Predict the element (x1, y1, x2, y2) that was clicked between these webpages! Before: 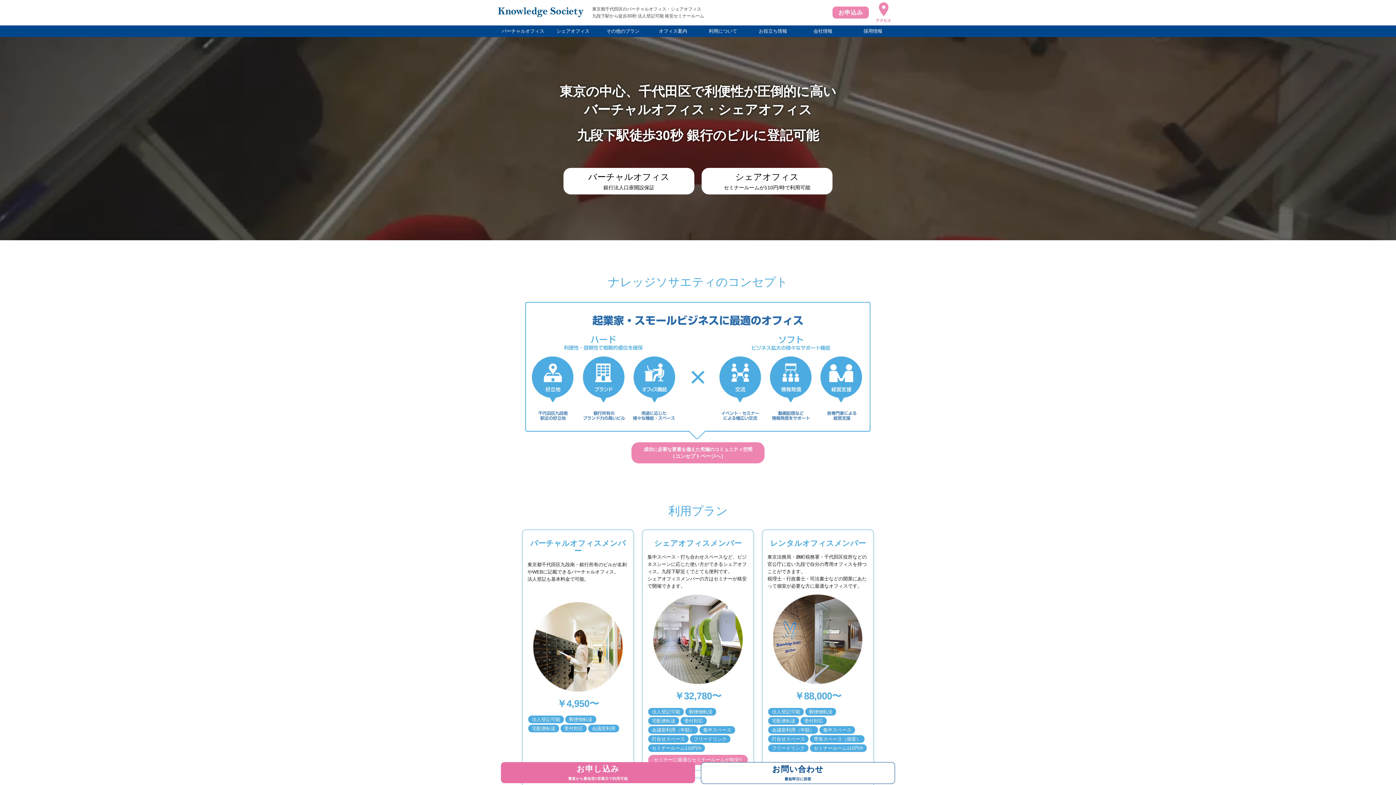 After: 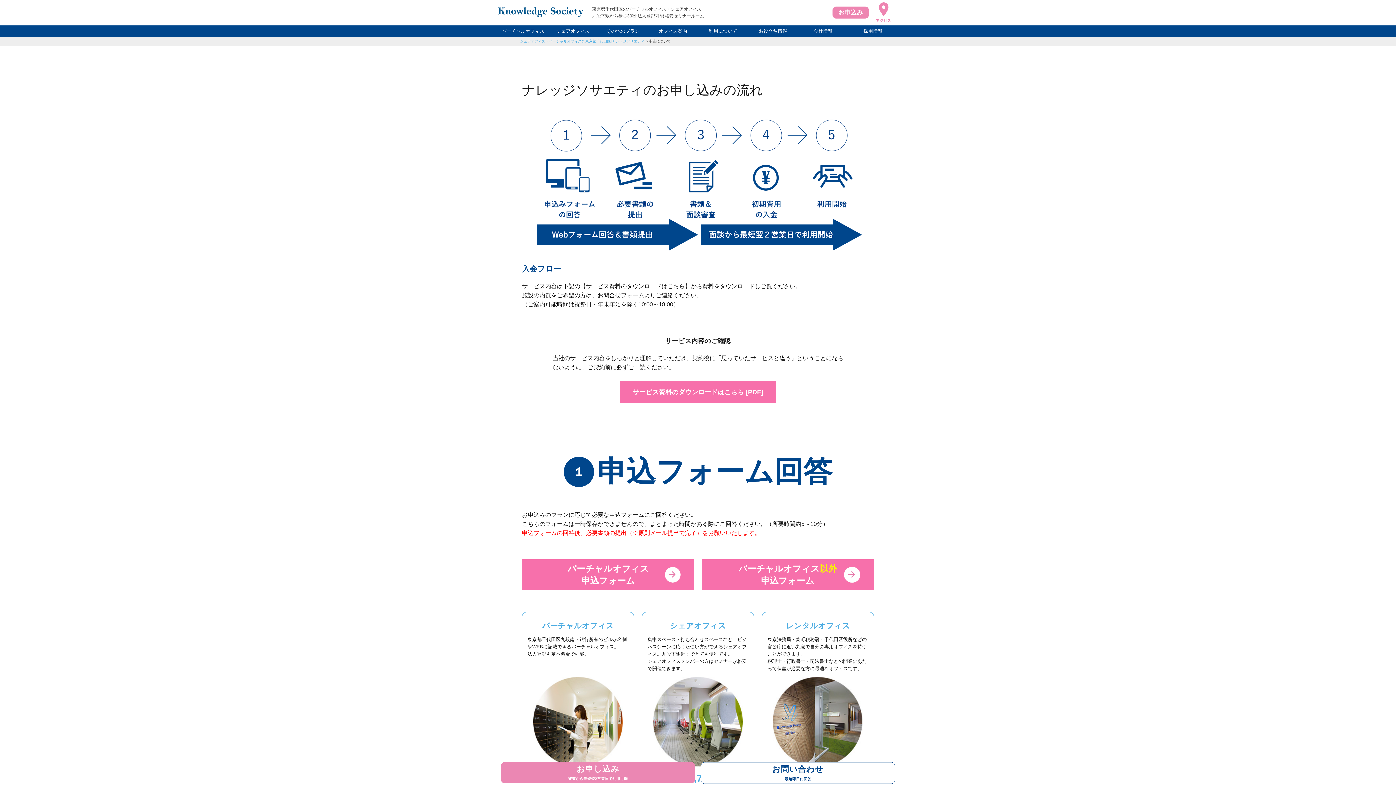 Action: bbox: (832, 6, 869, 18) label: お申込み